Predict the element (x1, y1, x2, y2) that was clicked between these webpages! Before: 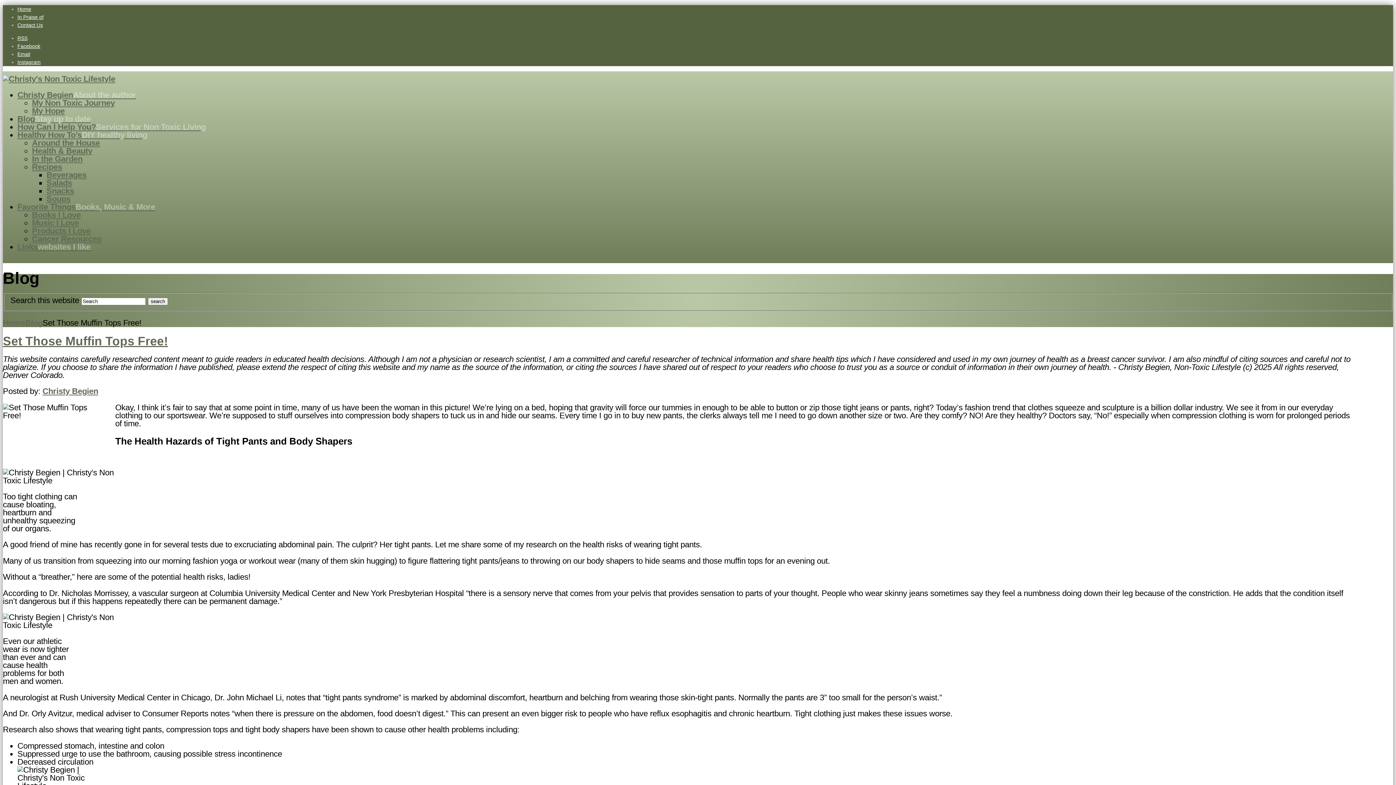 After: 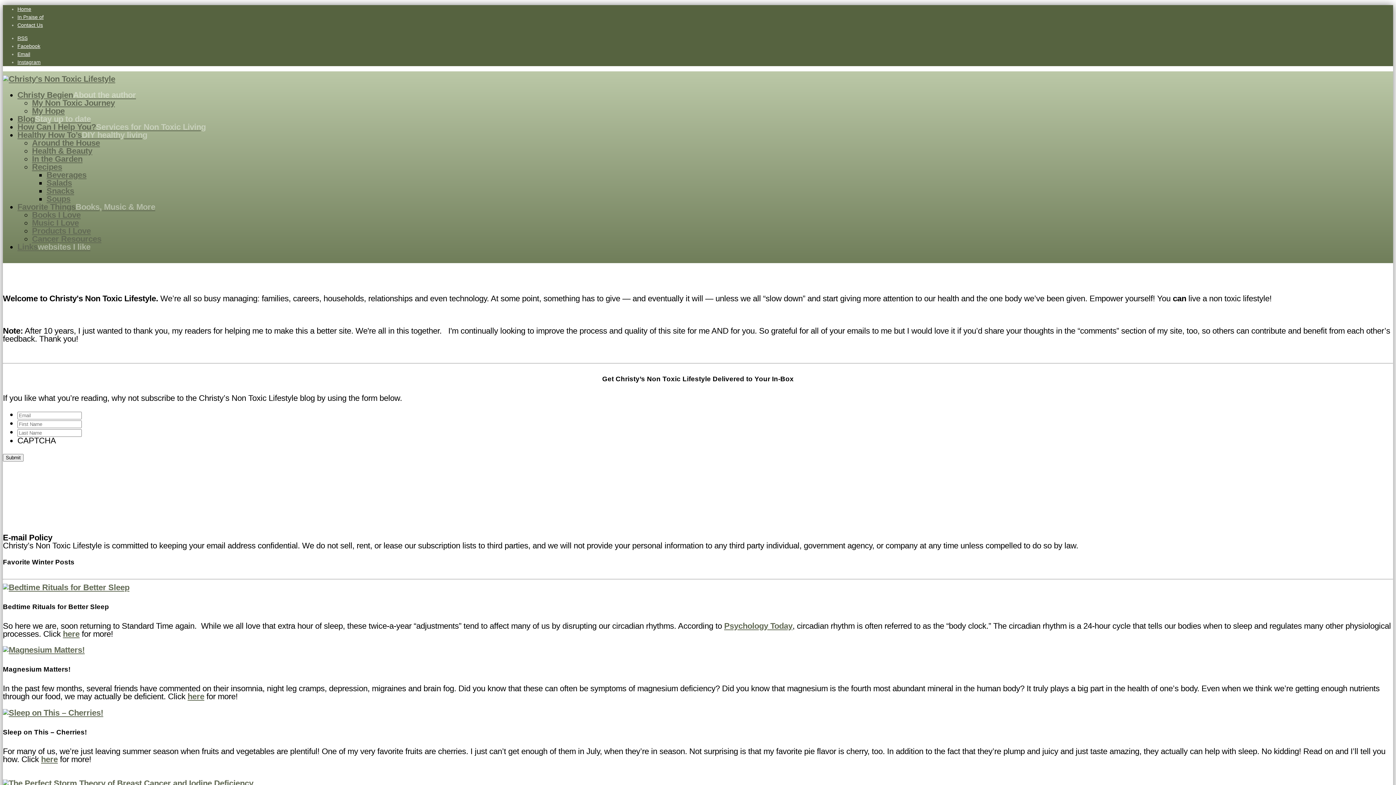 Action: label: Home bbox: (17, 6, 31, 12)